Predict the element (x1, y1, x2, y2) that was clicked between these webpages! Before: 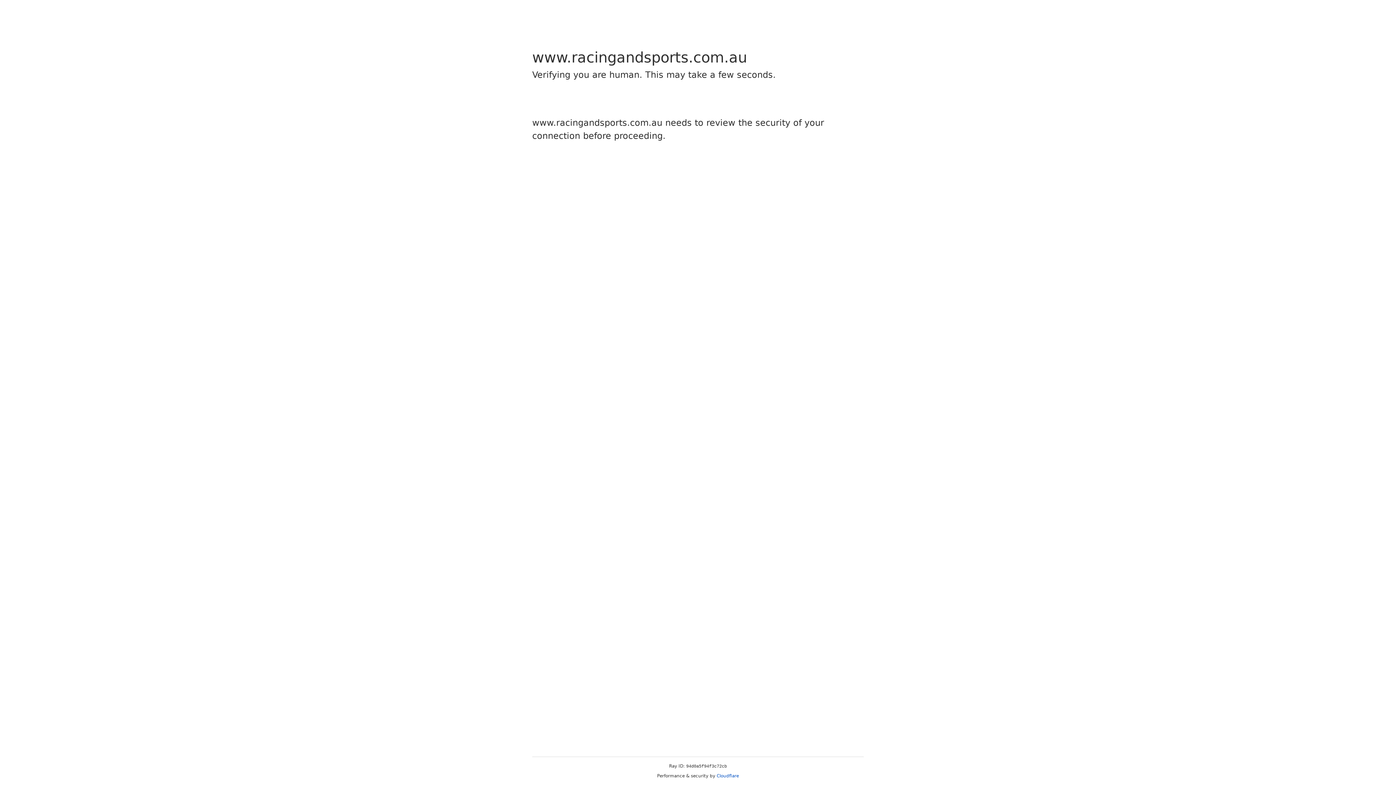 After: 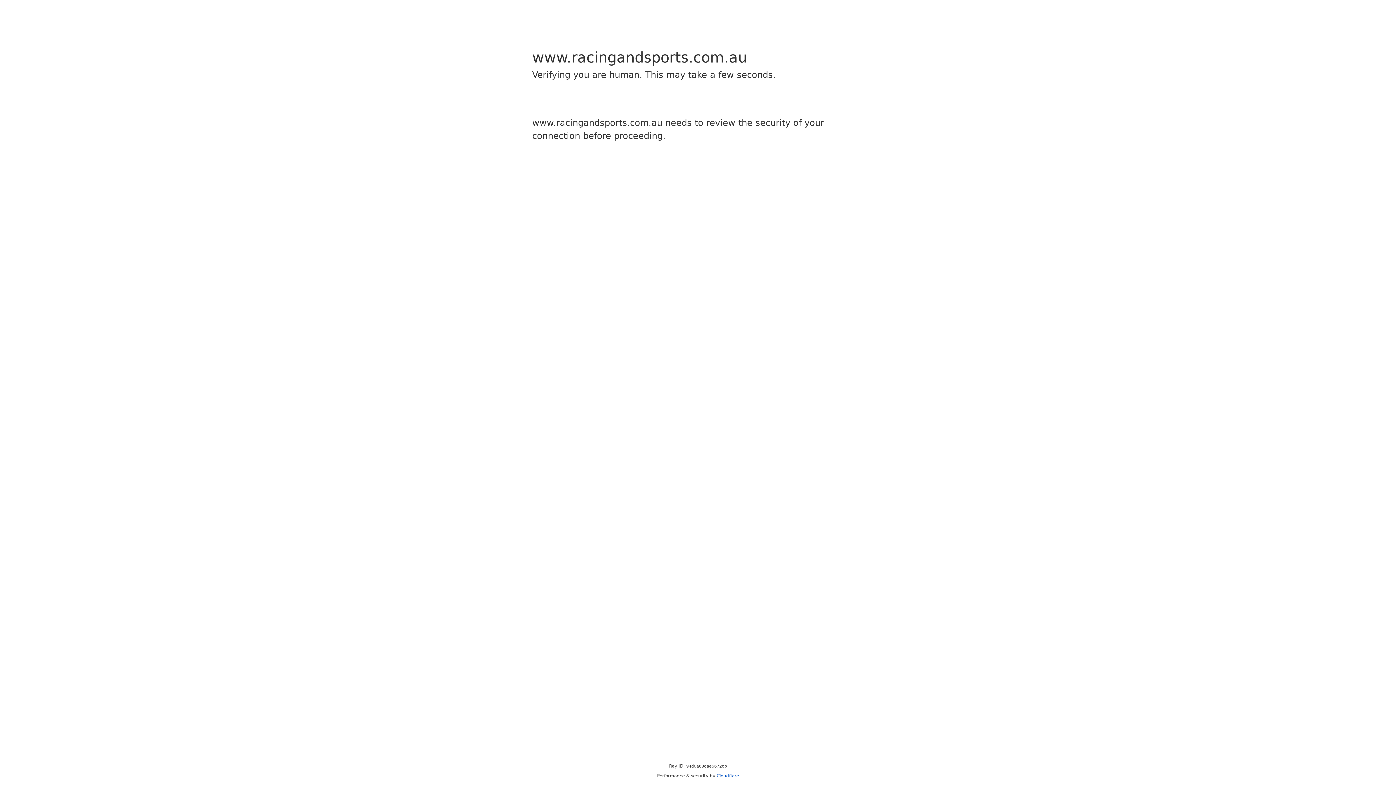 Action: label: Cloudflare bbox: (716, 773, 739, 778)